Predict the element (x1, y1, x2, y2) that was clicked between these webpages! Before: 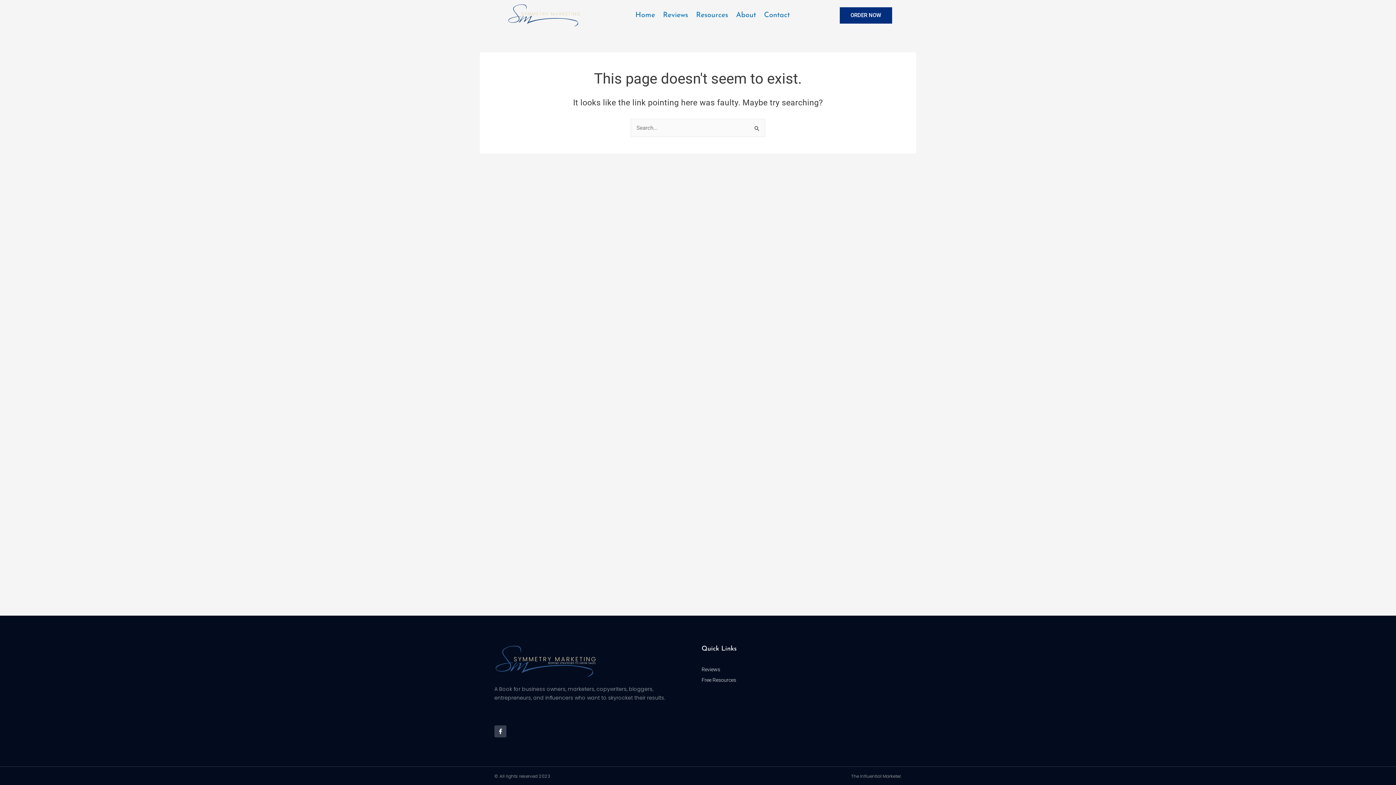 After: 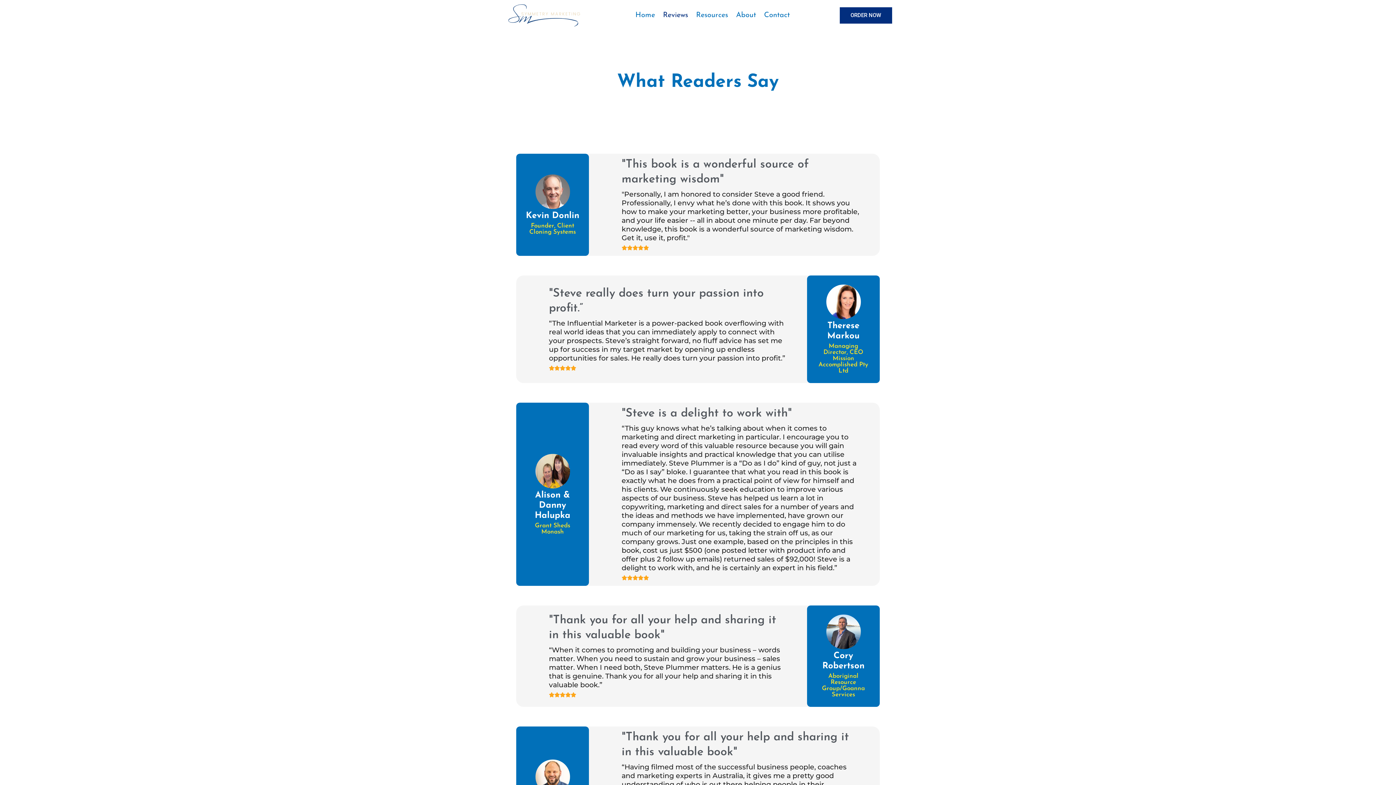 Action: label: Reviews bbox: (659, 6, 692, 23)